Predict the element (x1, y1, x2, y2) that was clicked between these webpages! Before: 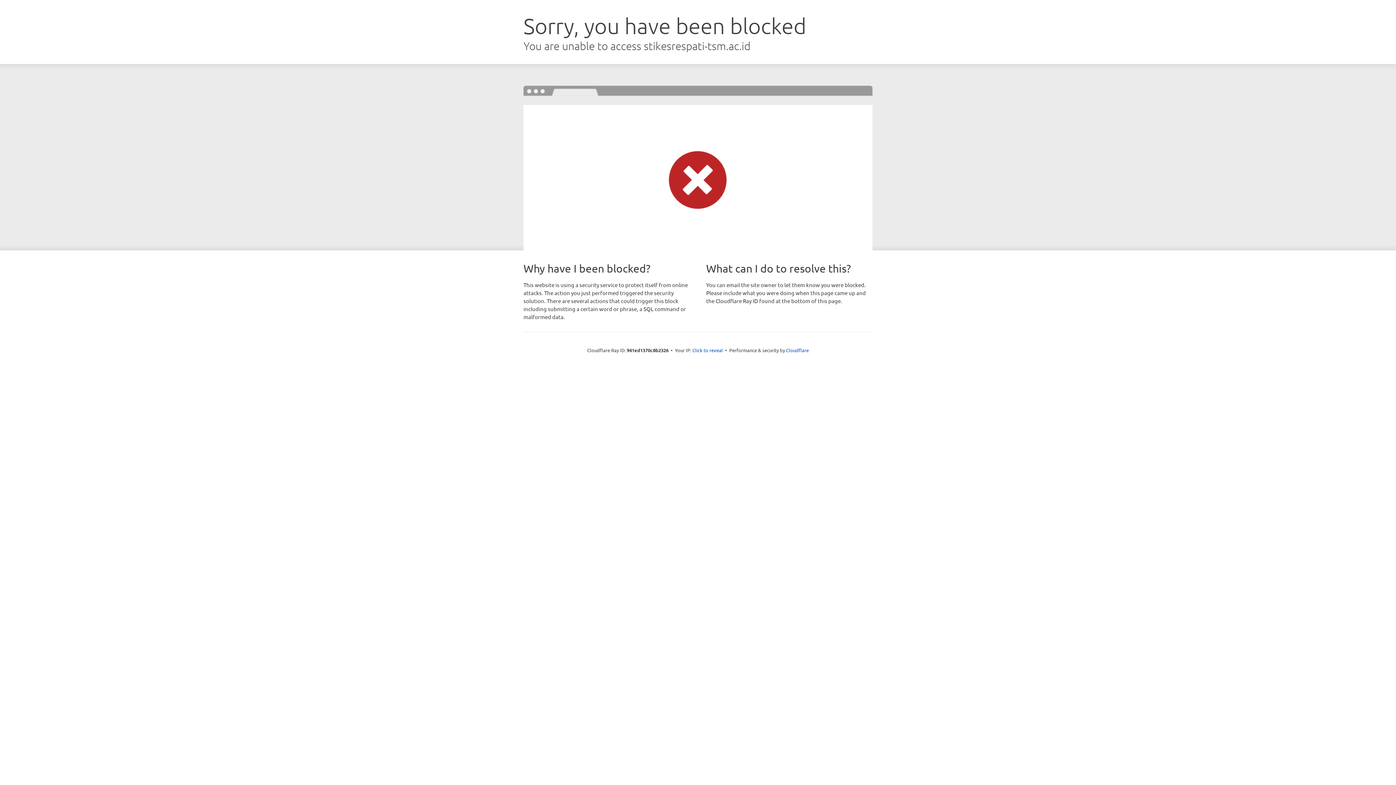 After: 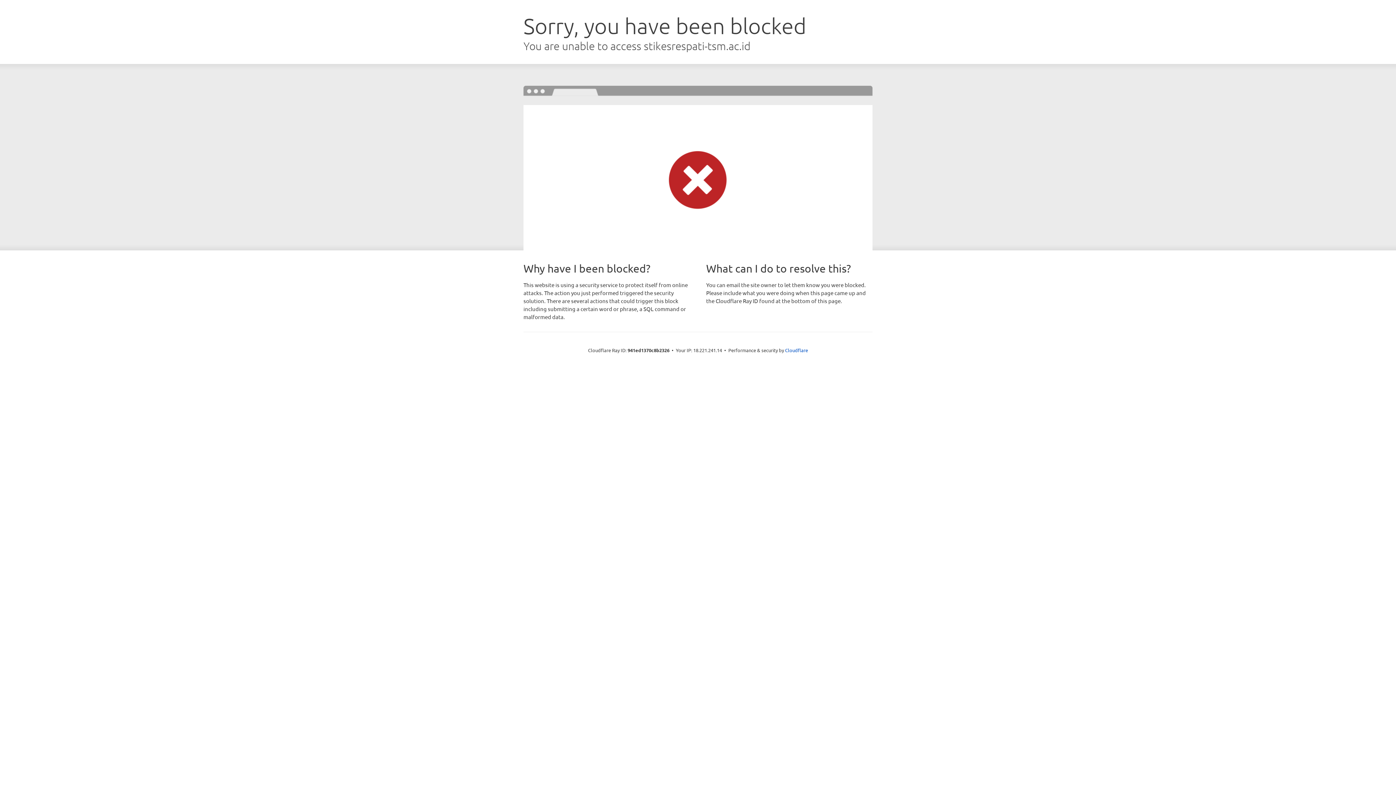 Action: bbox: (692, 346, 723, 353) label: Click to reveal